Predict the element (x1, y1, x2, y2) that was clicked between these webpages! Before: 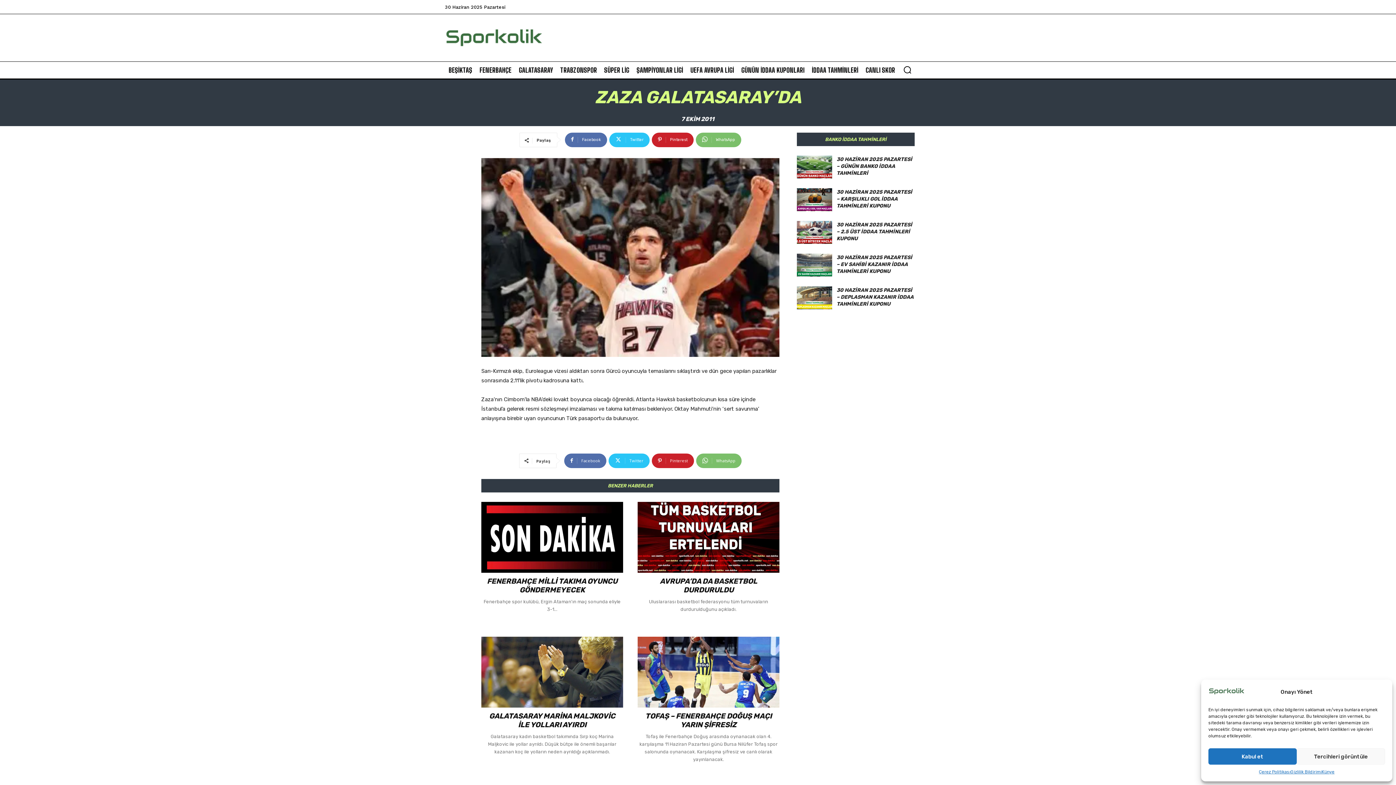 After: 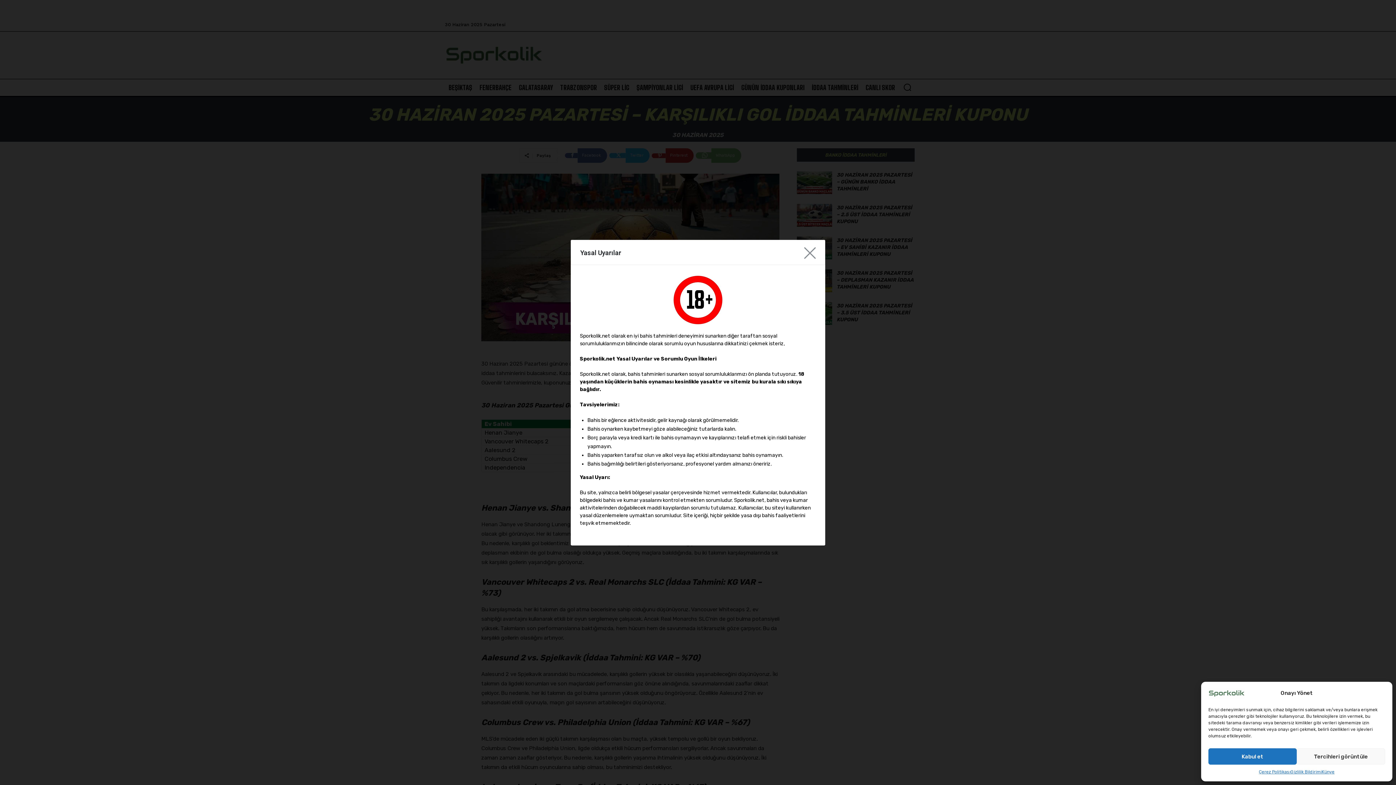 Action: bbox: (797, 188, 832, 211)